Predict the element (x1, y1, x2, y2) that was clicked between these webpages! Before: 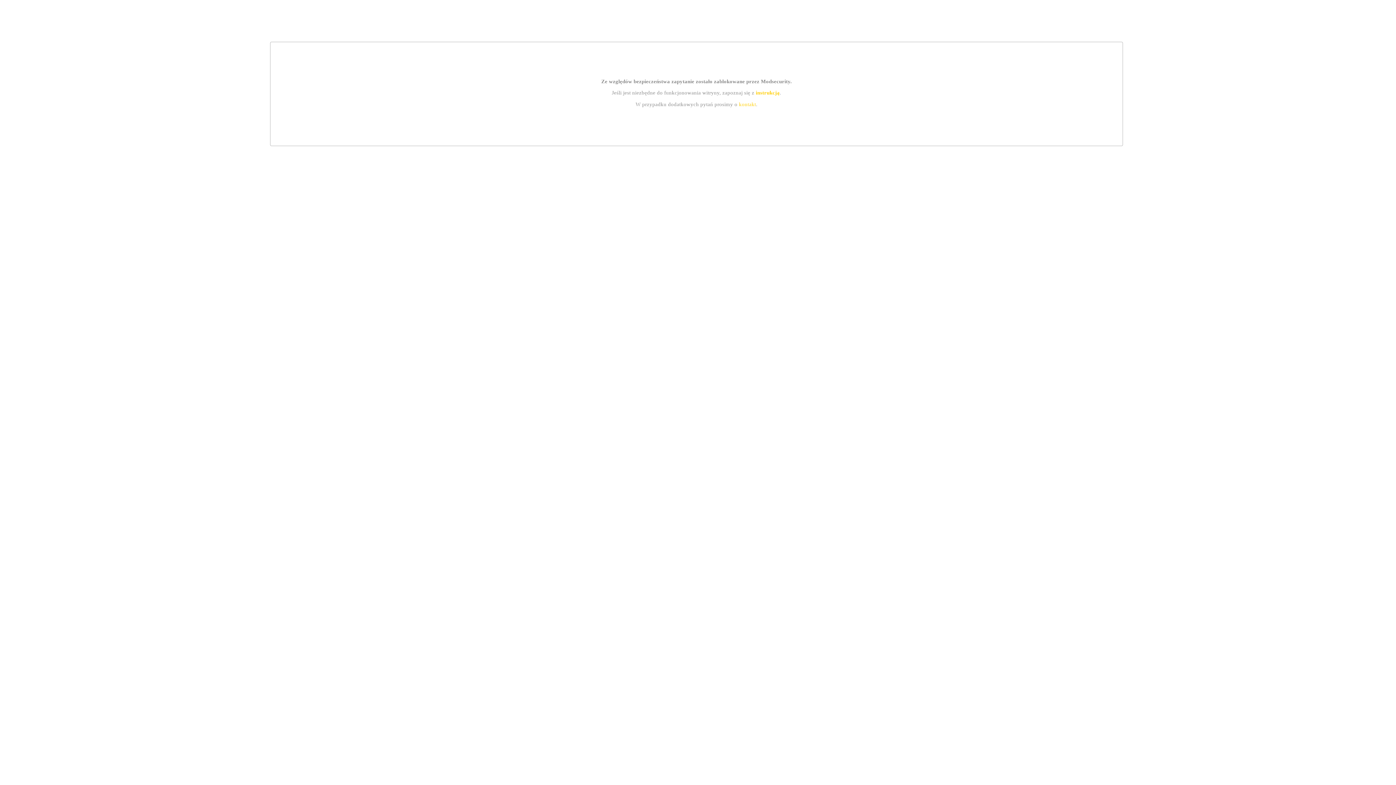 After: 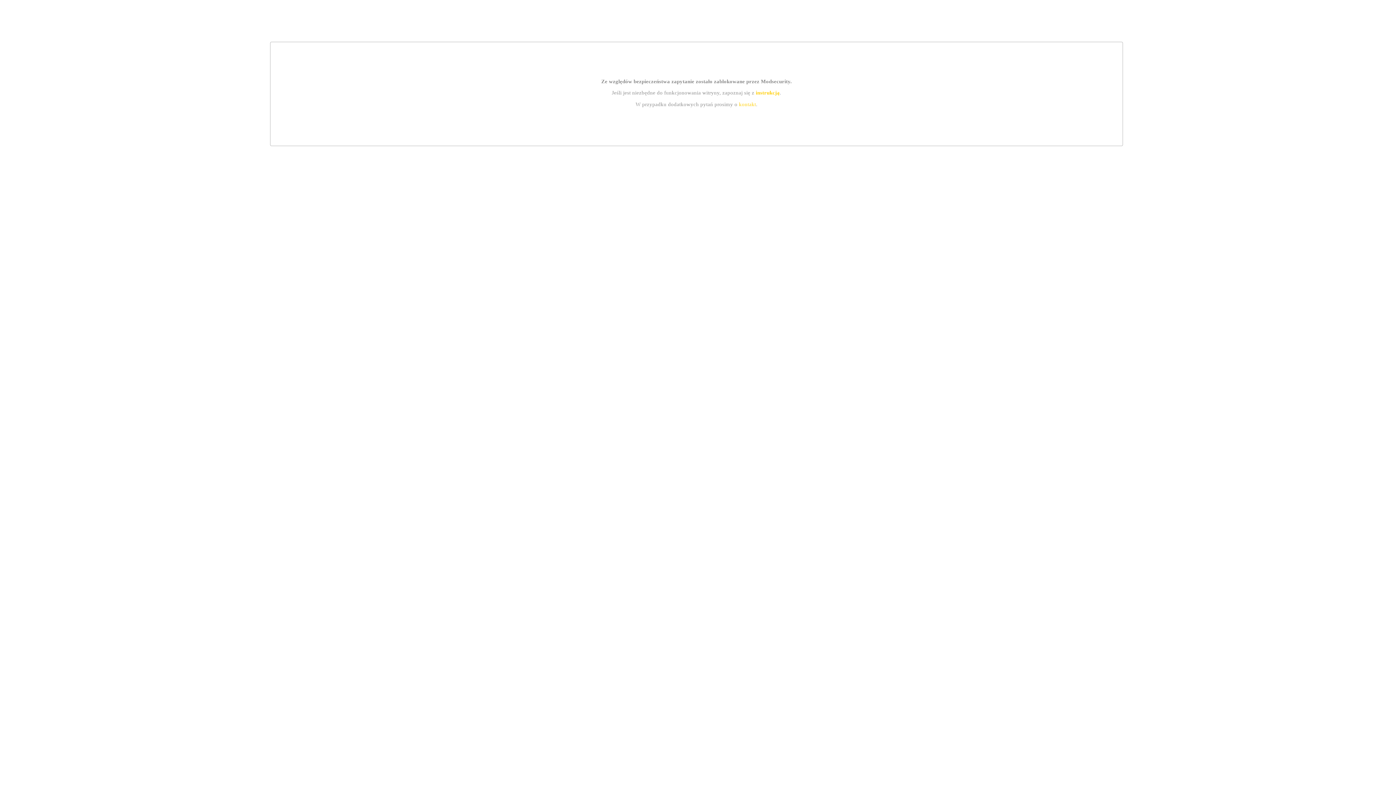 Action: label: instrukcją bbox: (755, 89, 779, 95)